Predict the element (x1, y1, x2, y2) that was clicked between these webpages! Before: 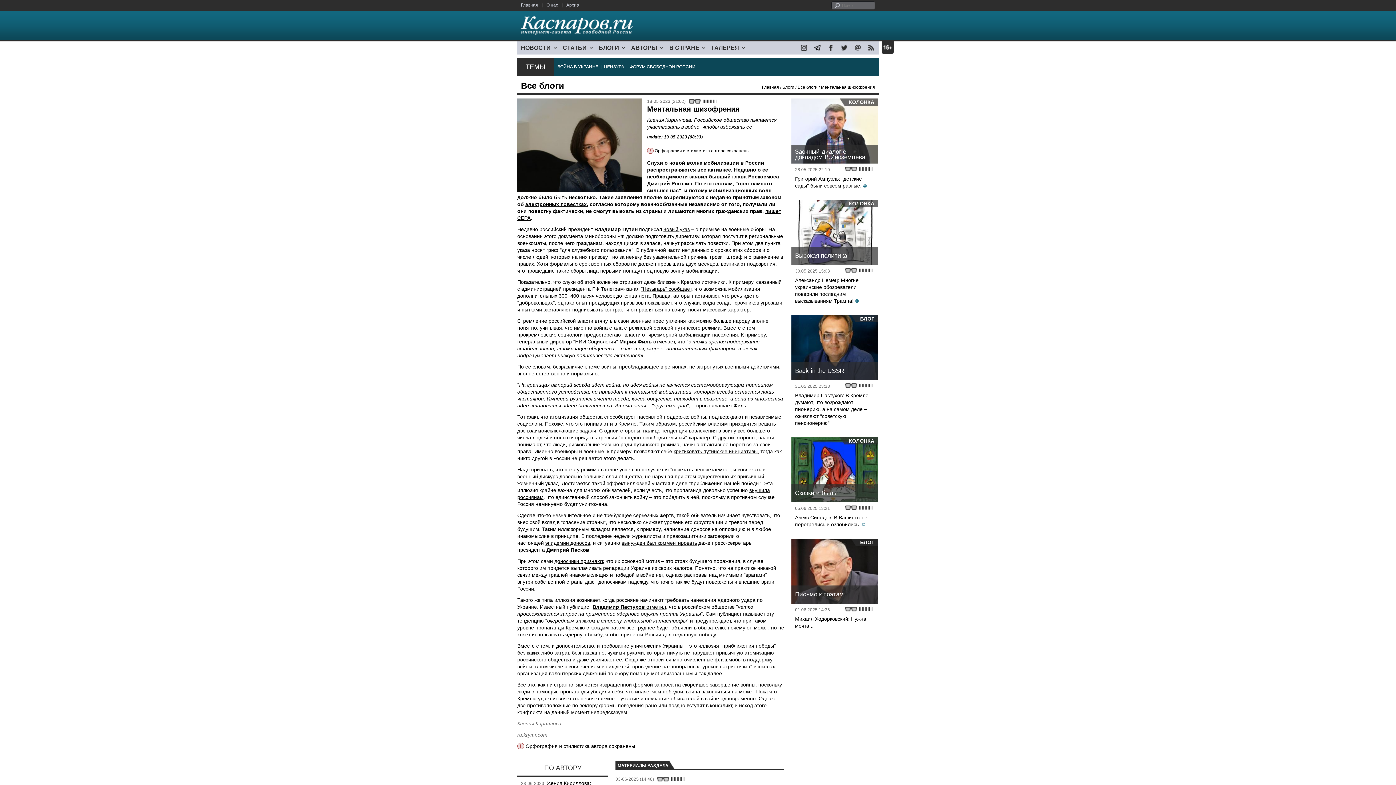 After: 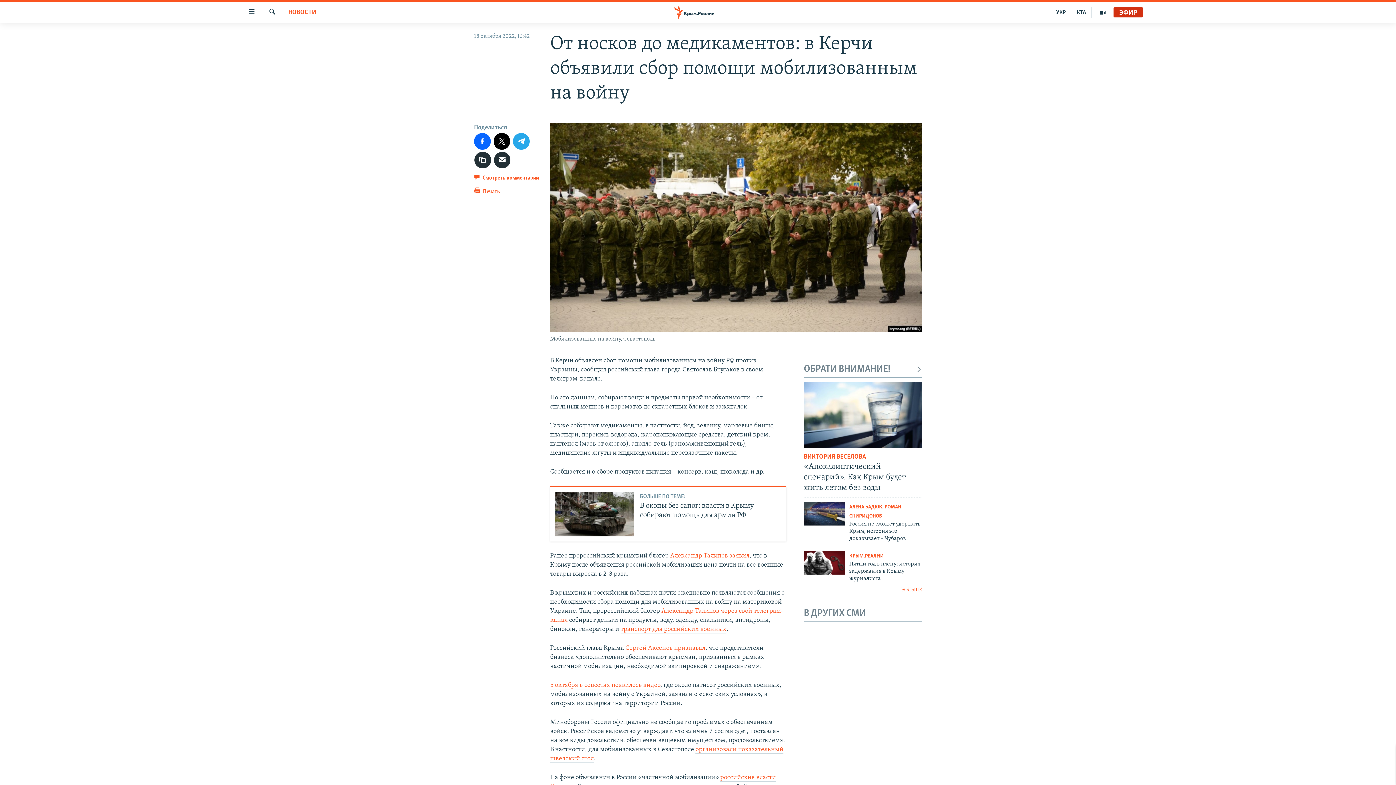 Action: label: сбору помощи bbox: (614, 670, 649, 676)